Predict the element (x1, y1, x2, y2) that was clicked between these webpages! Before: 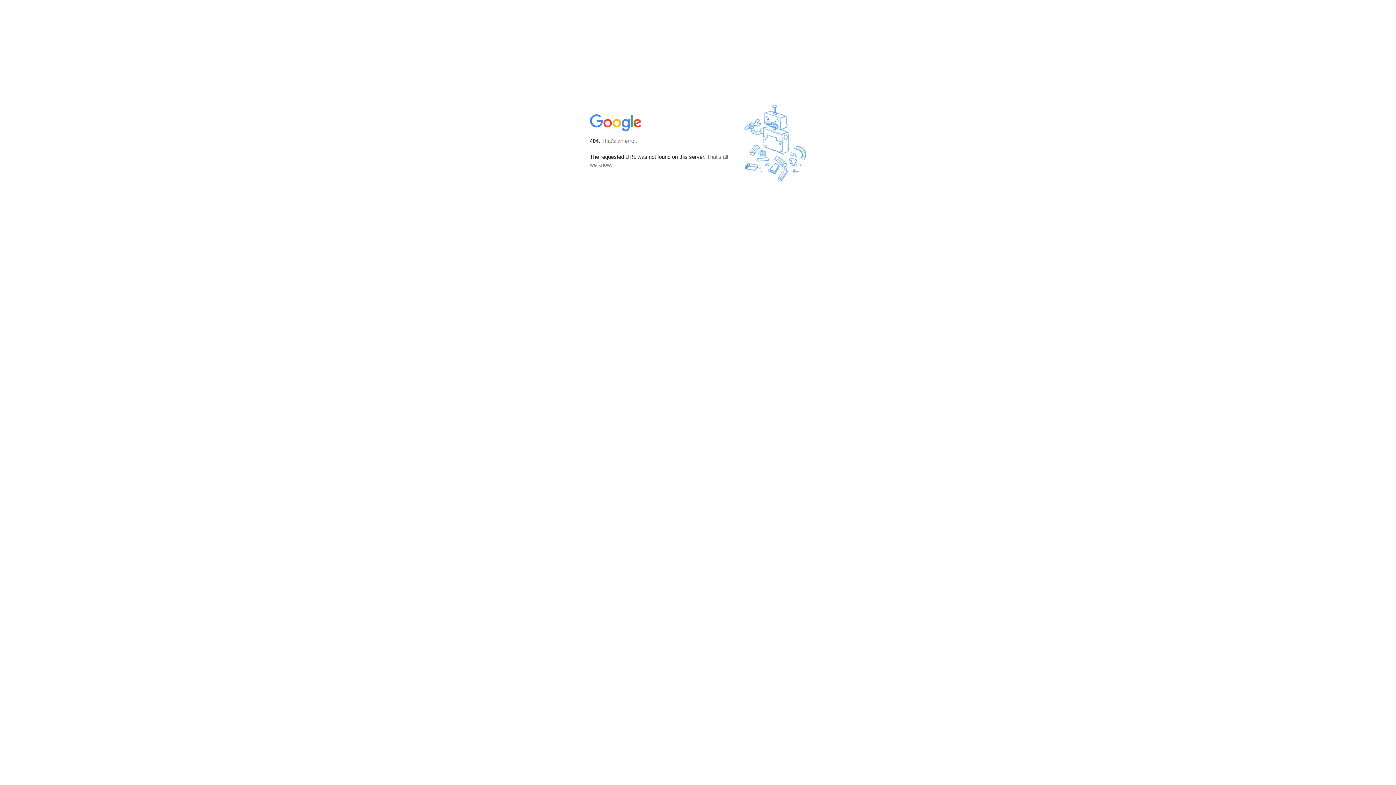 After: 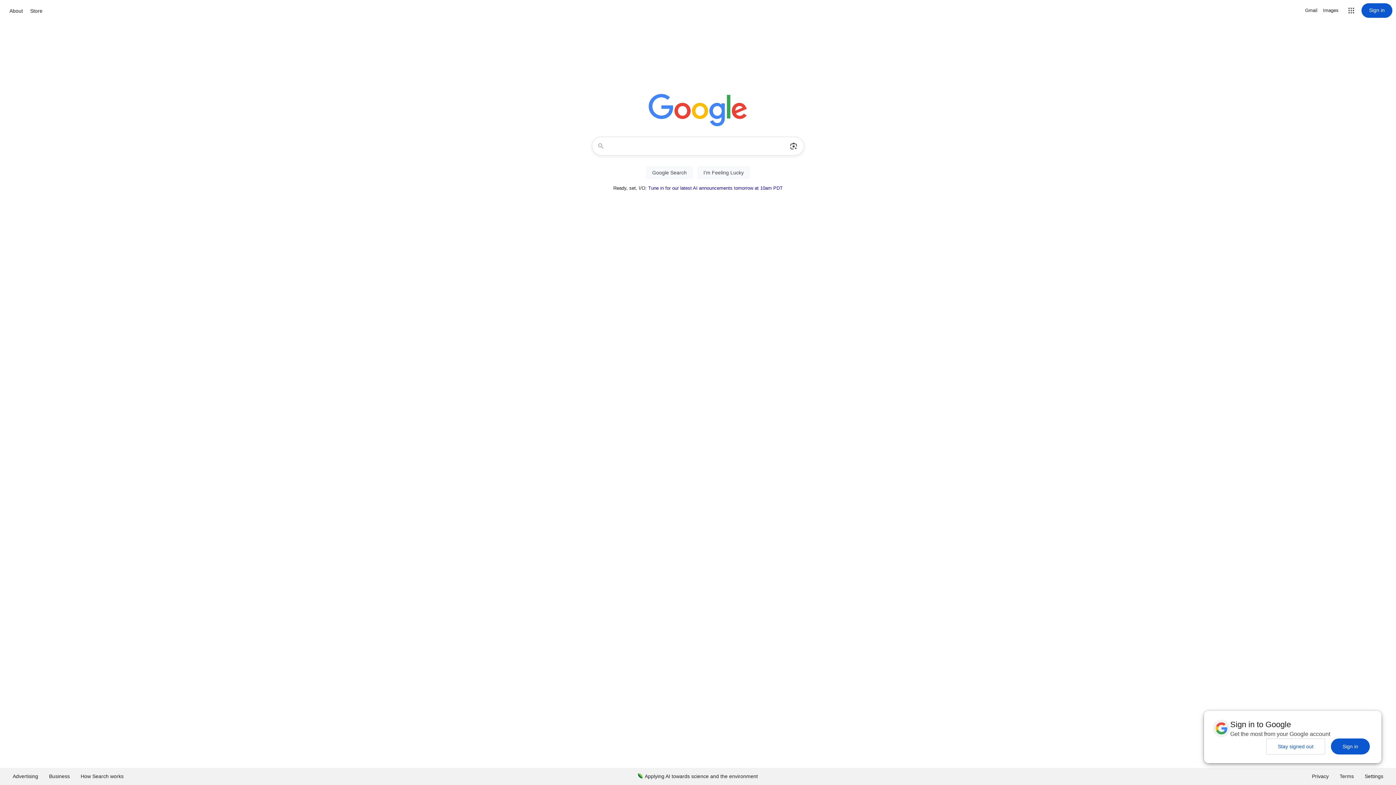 Action: bbox: (590, 127, 642, 134)